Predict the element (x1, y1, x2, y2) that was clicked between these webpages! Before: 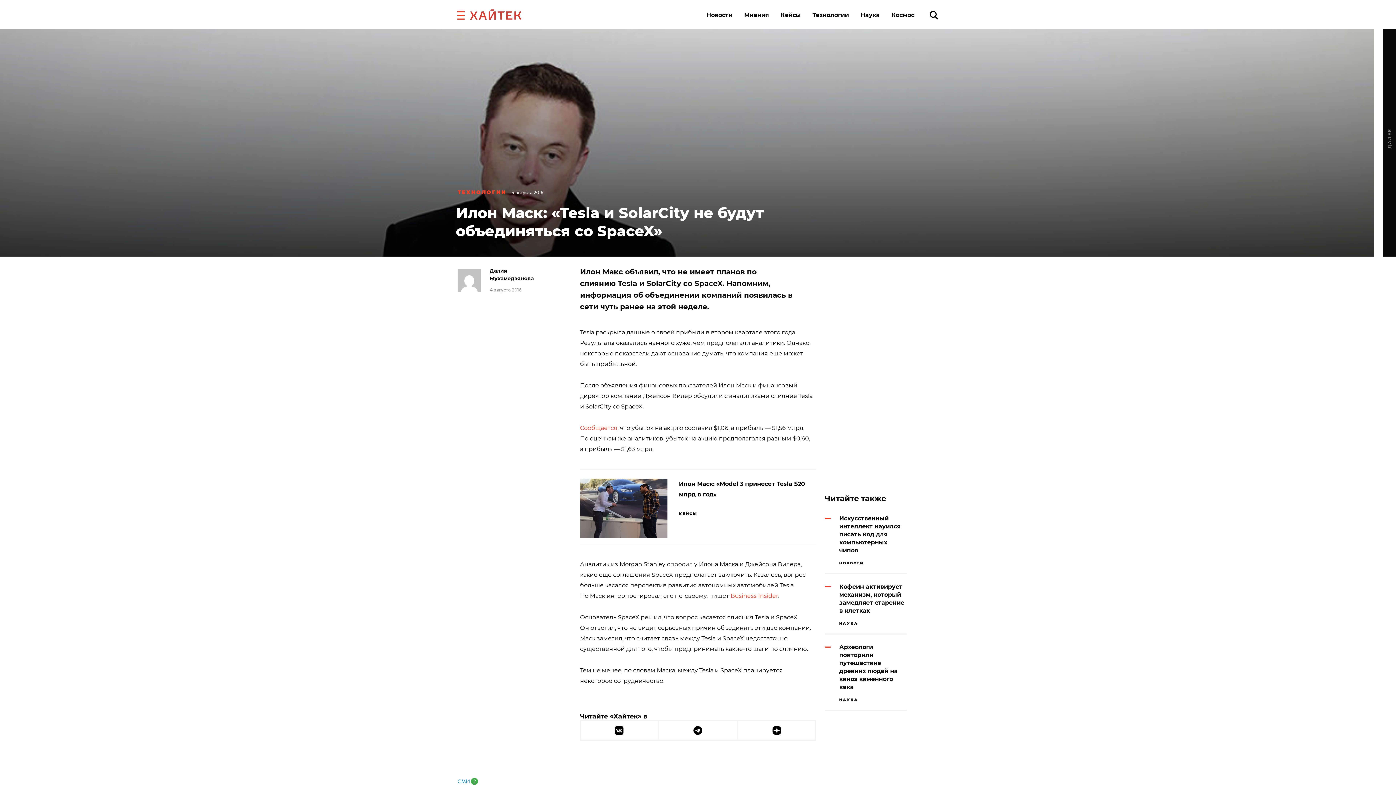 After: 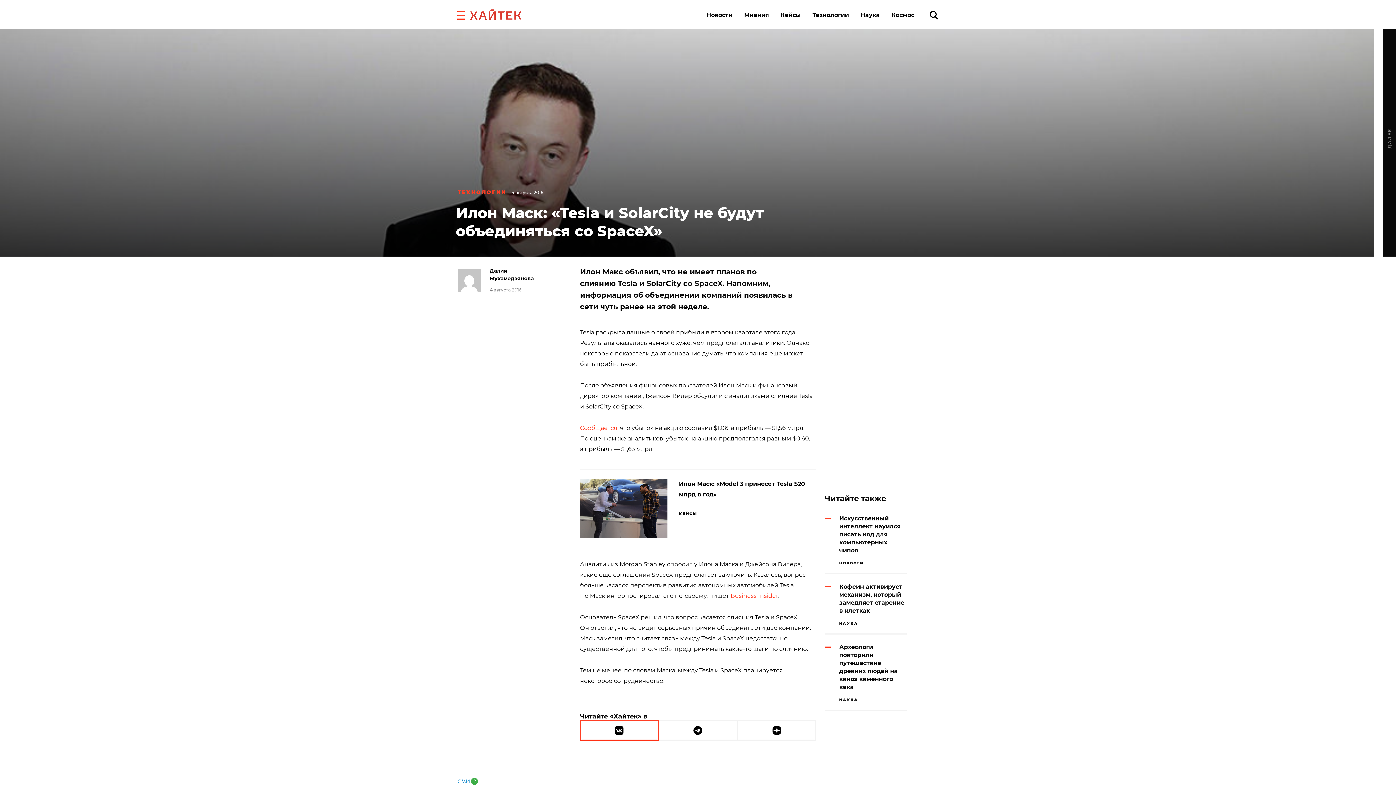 Action: bbox: (593, 721, 645, 740)